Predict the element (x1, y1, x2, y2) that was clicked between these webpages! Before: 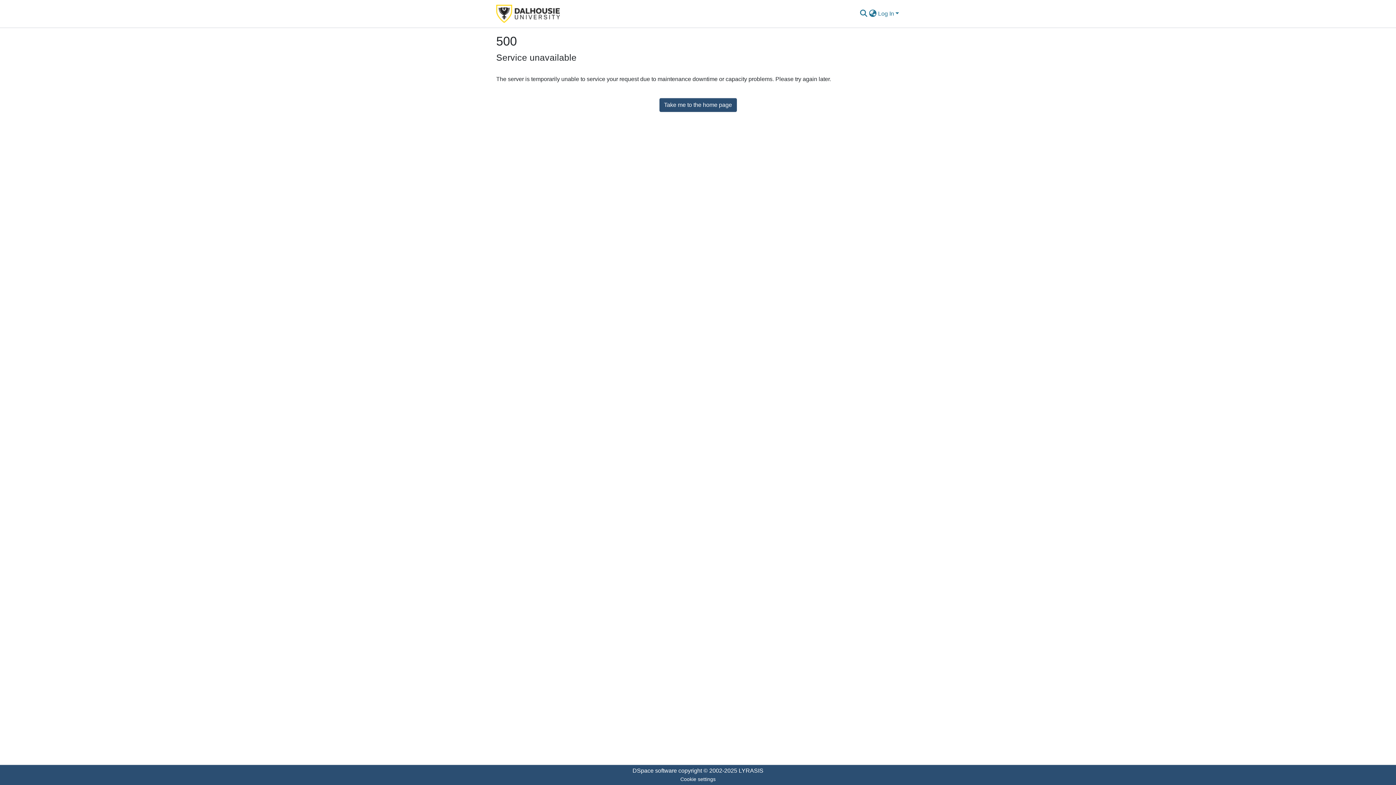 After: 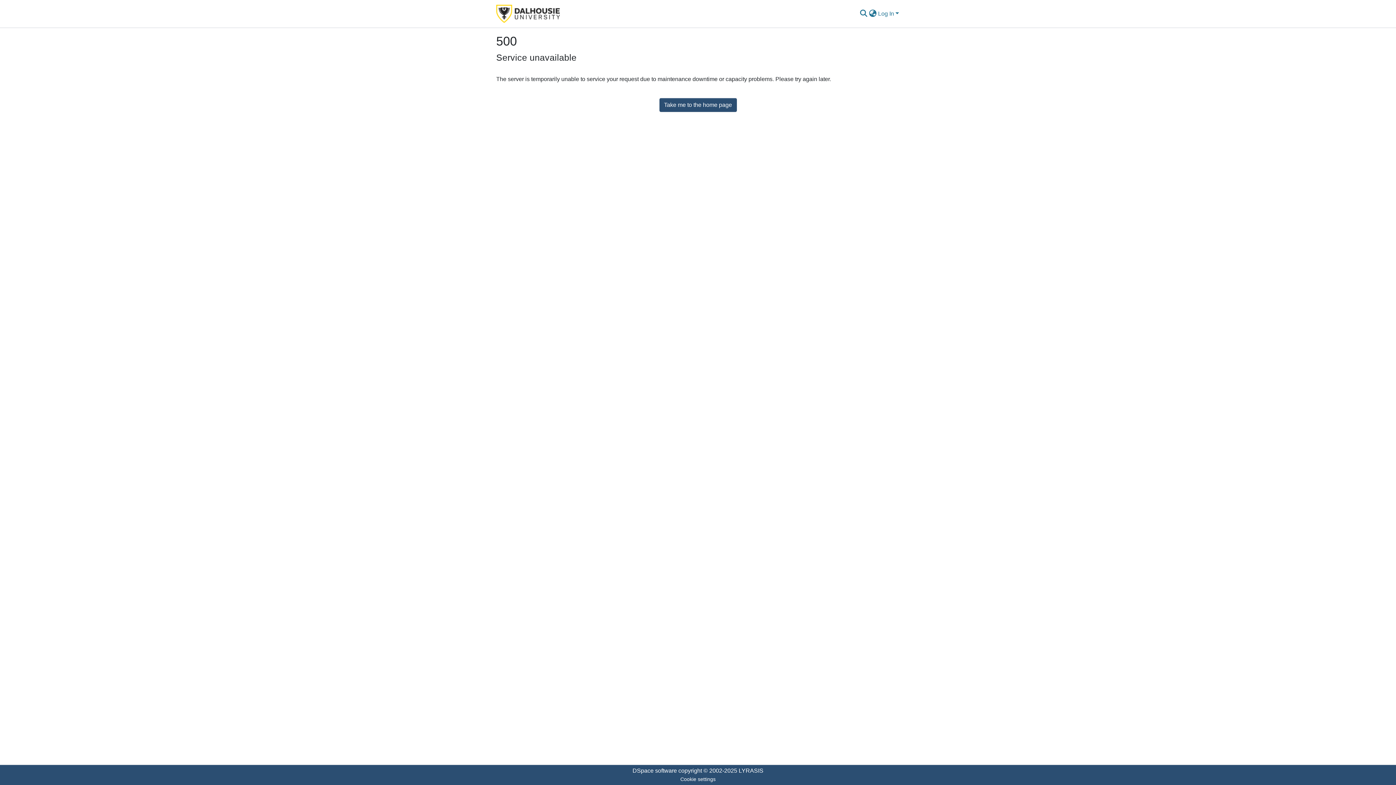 Action: bbox: (659, 98, 736, 111) label: Take me to the home page